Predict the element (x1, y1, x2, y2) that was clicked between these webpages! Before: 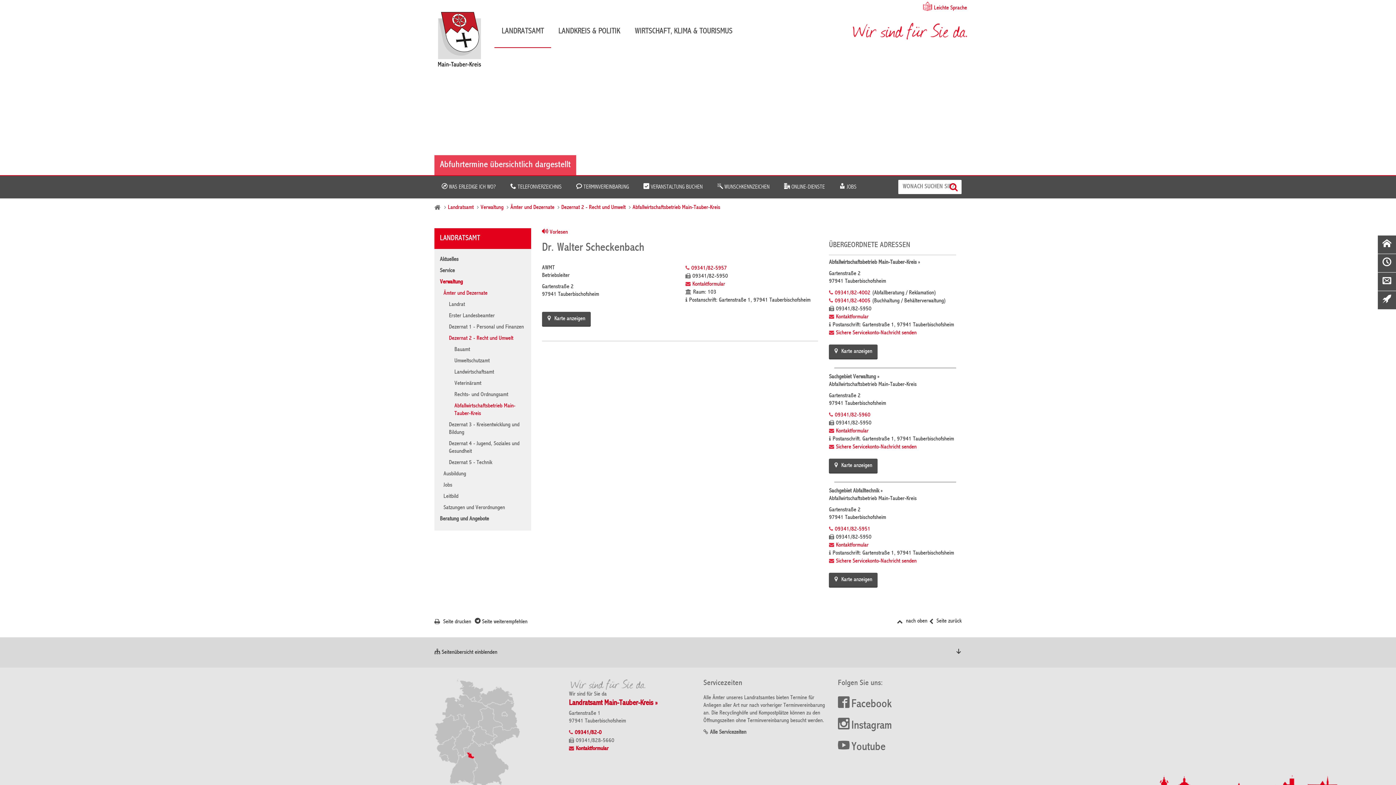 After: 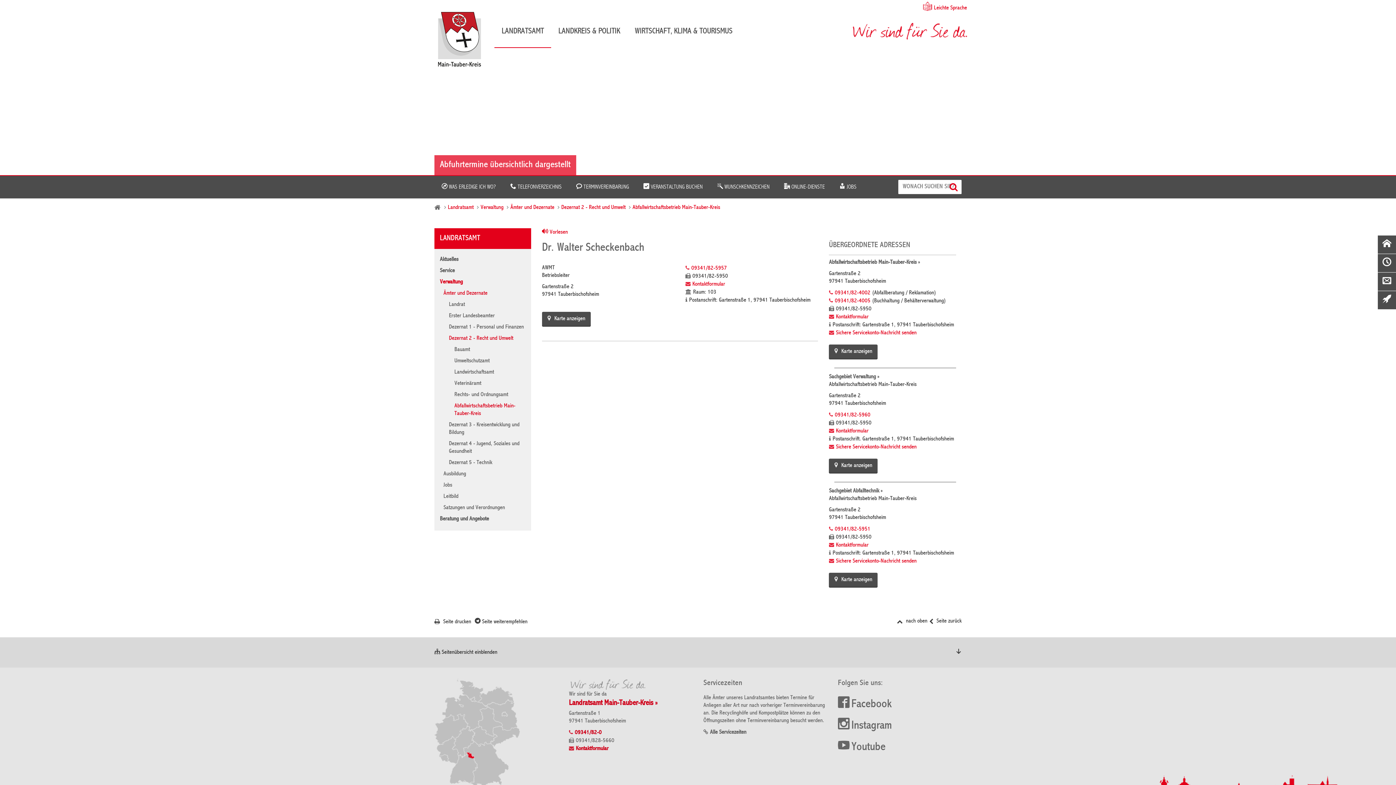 Action: label: Telefon:
09341/82-0 bbox: (569, 730, 601, 736)